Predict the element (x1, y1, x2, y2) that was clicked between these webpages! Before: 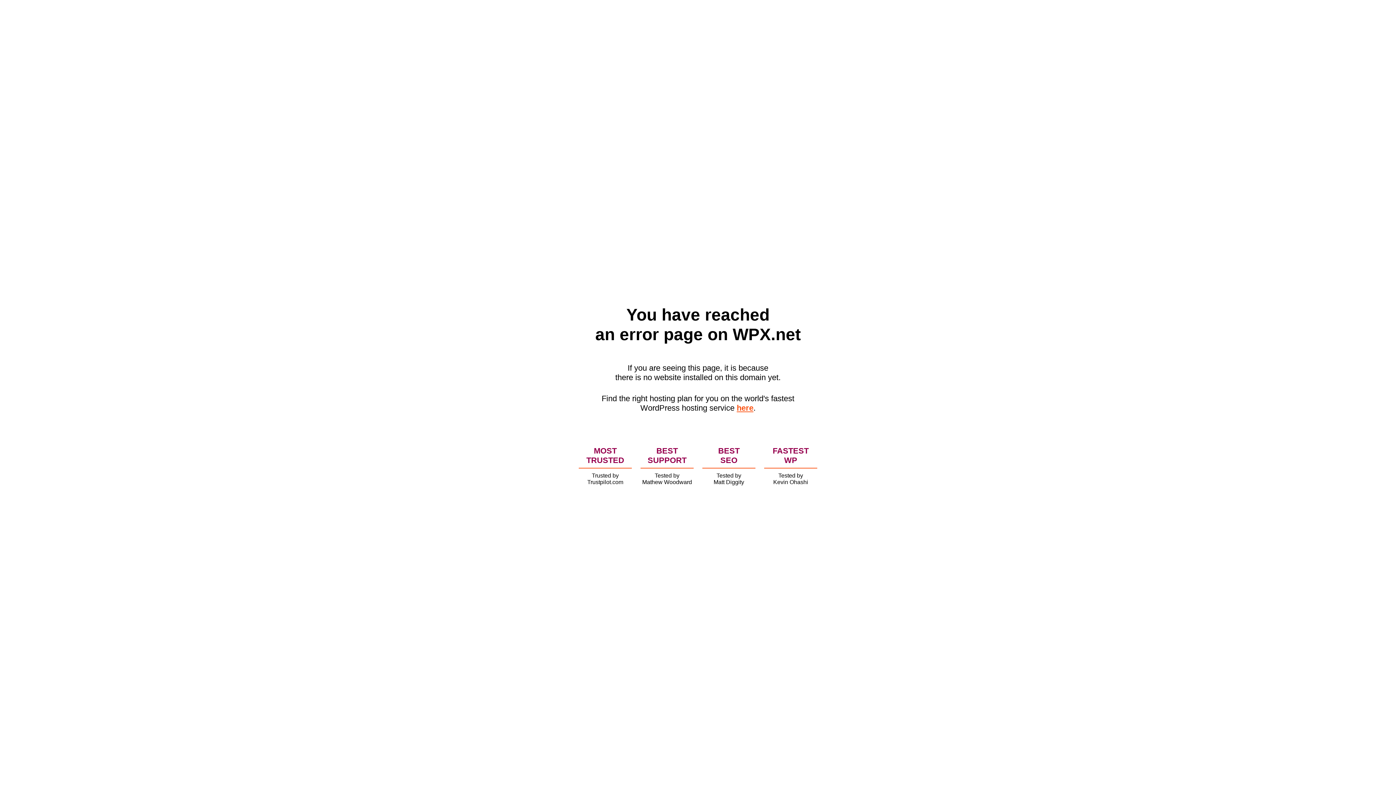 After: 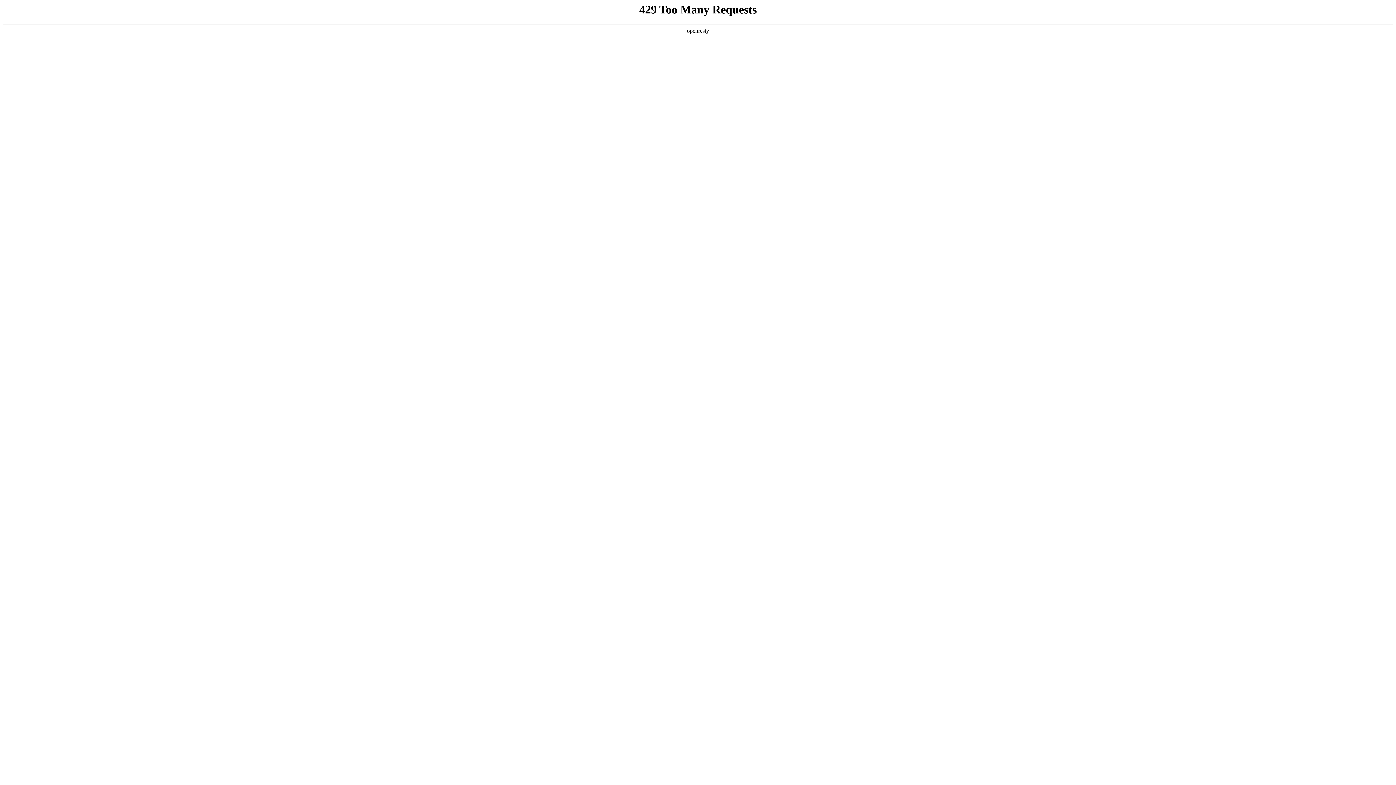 Action: bbox: (736, 403, 753, 412) label: here